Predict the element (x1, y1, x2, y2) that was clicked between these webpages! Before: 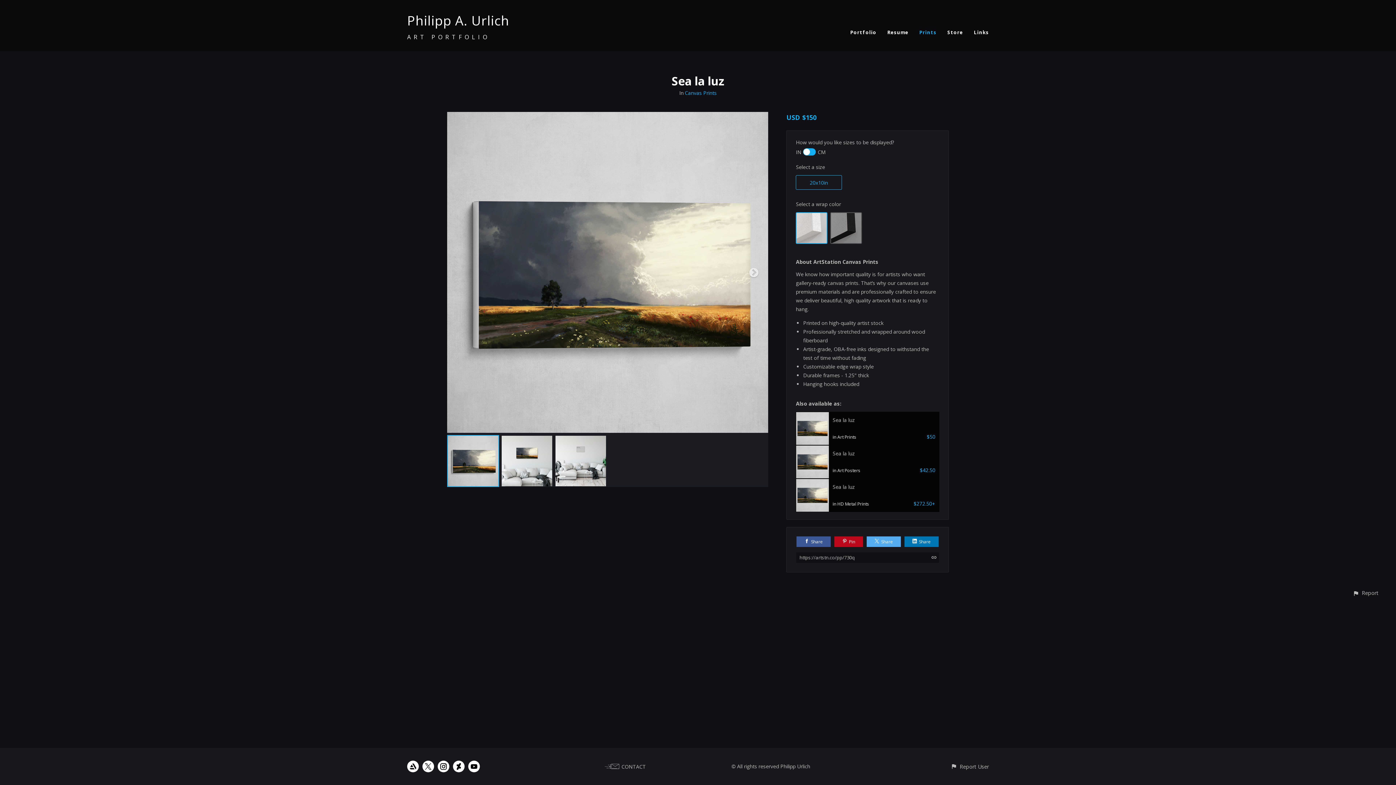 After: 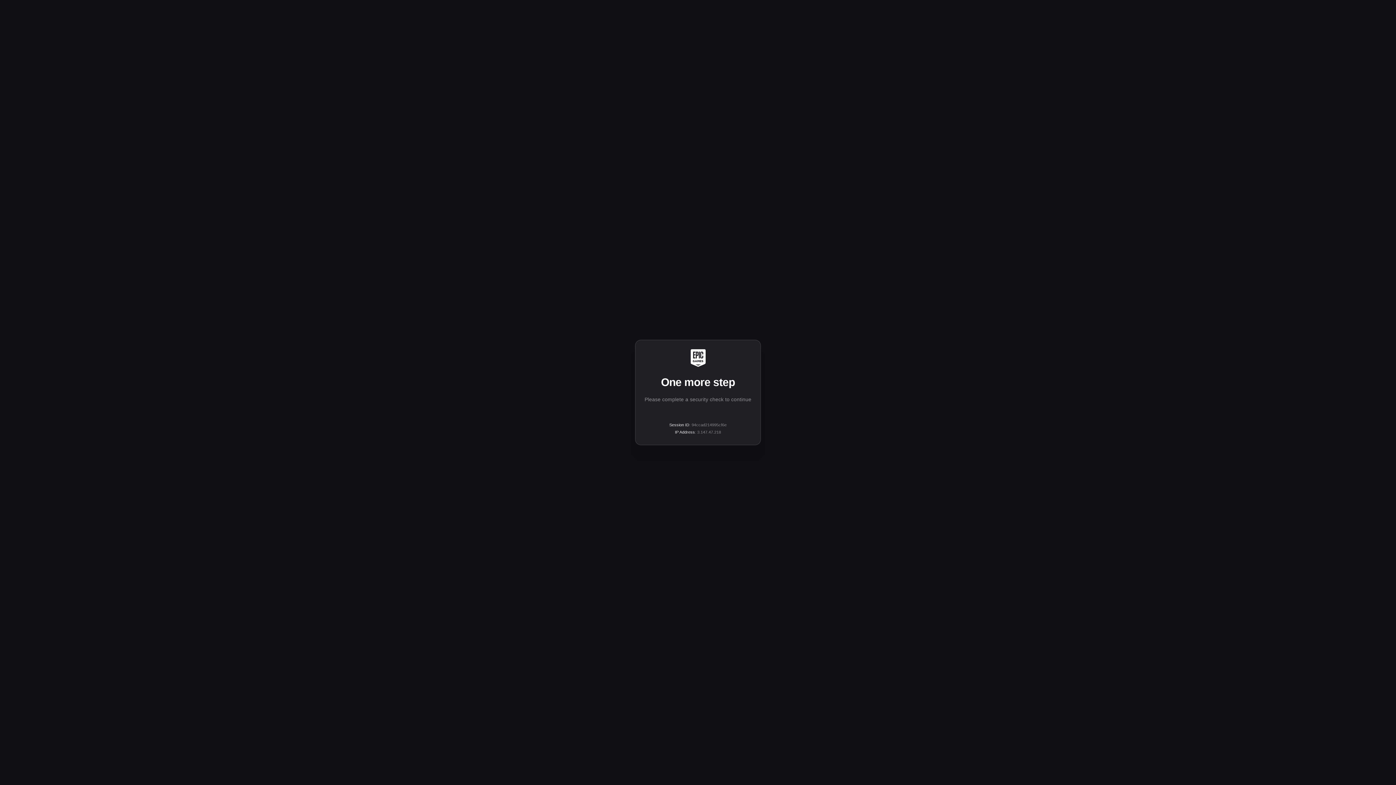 Action: bbox: (407, 761, 418, 772)